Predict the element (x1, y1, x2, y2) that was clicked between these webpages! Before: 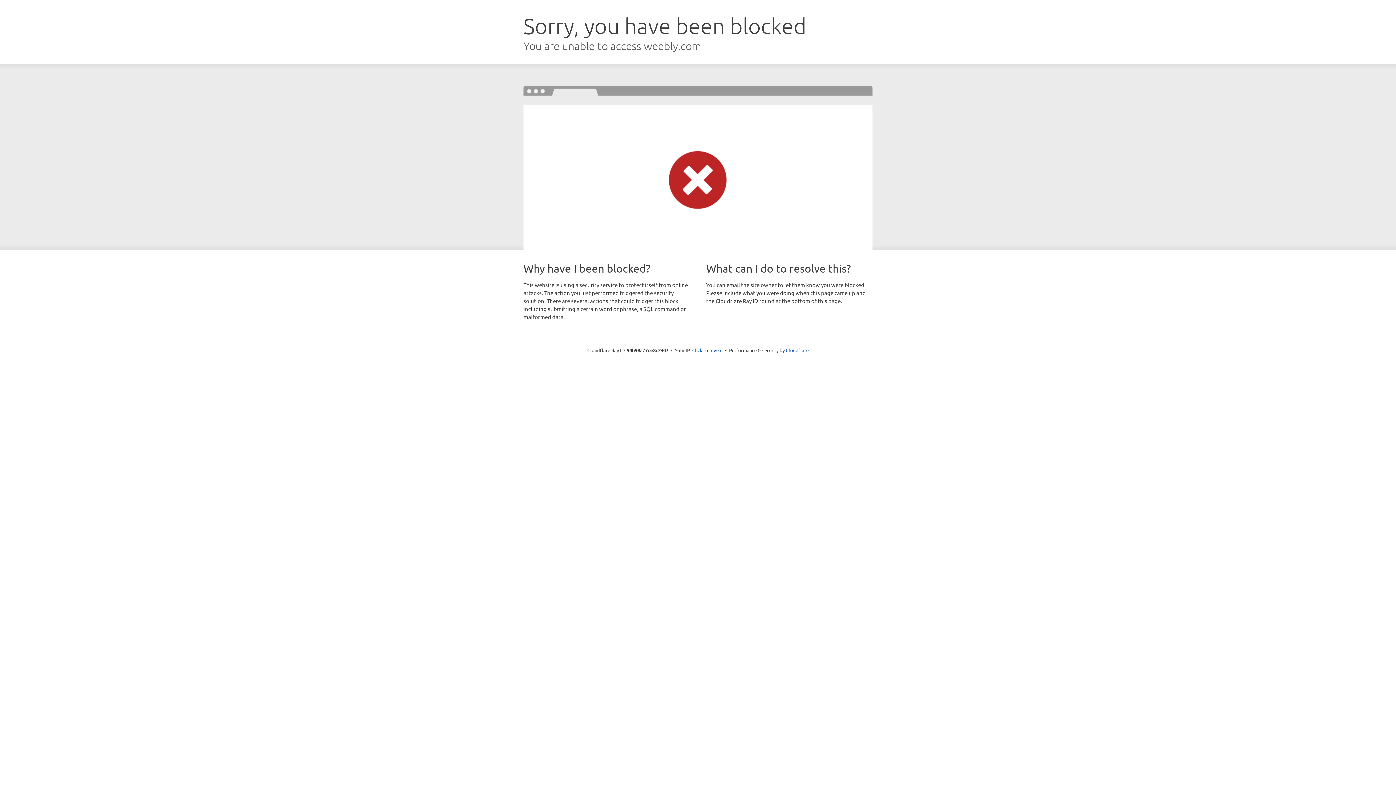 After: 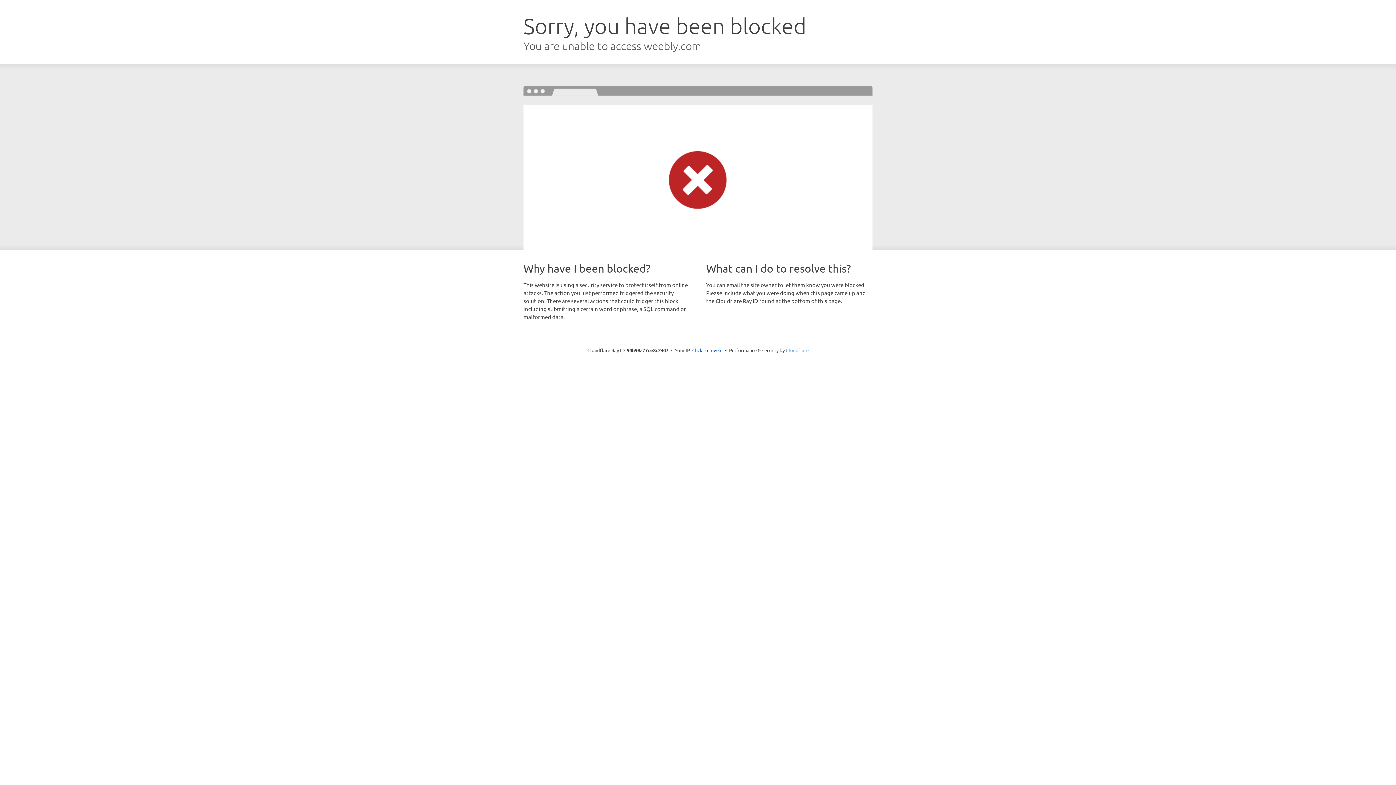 Action: label: Cloudflare bbox: (786, 347, 808, 353)